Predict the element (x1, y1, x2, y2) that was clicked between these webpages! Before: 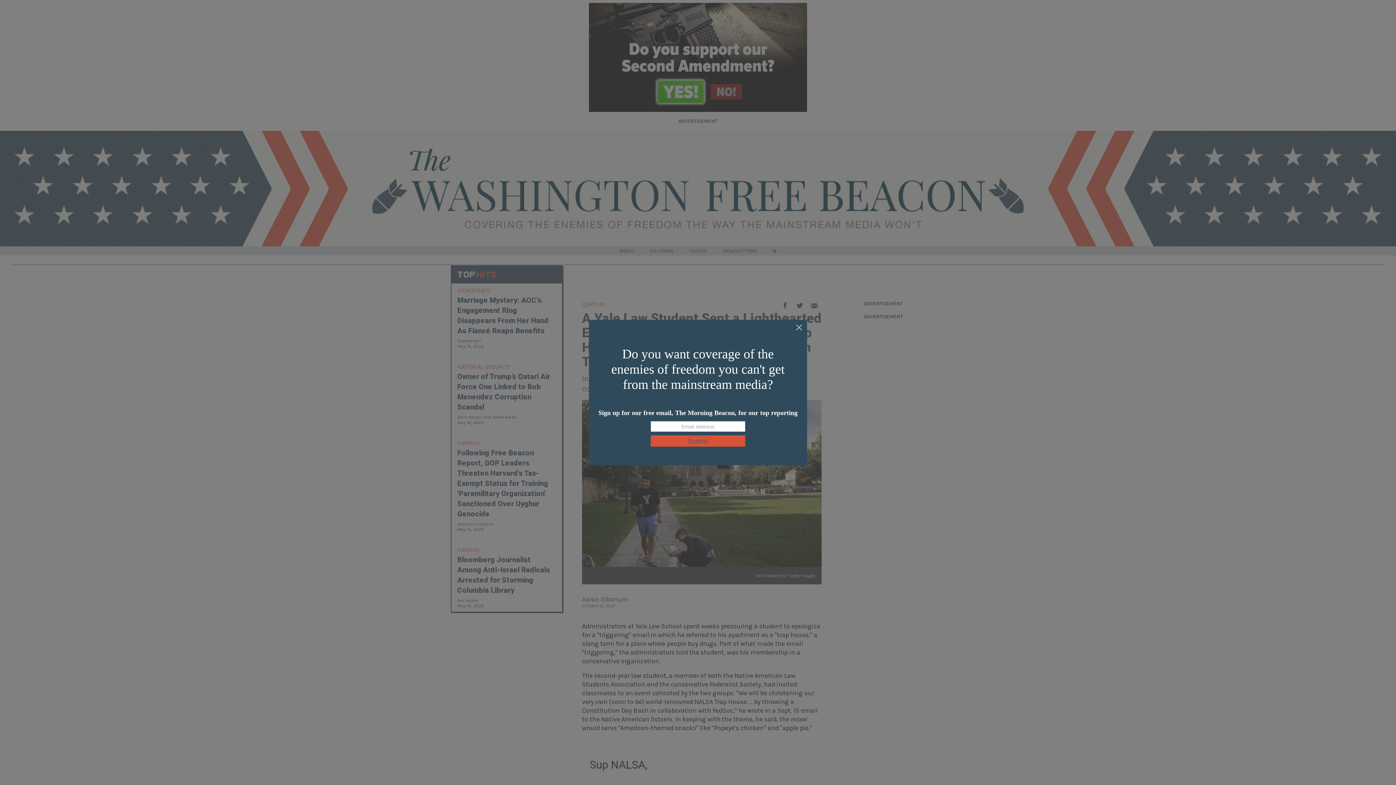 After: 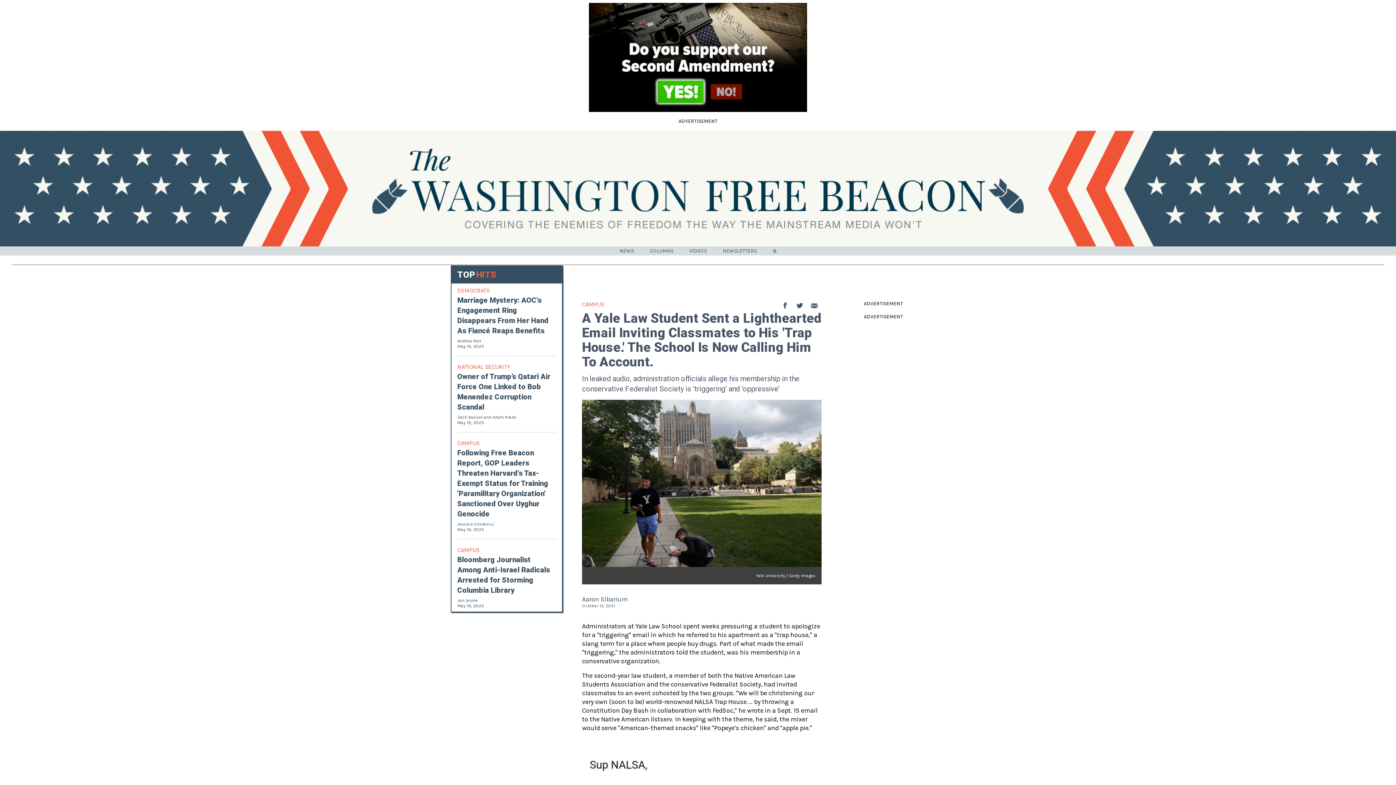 Action: bbox: (795, 324, 803, 332)